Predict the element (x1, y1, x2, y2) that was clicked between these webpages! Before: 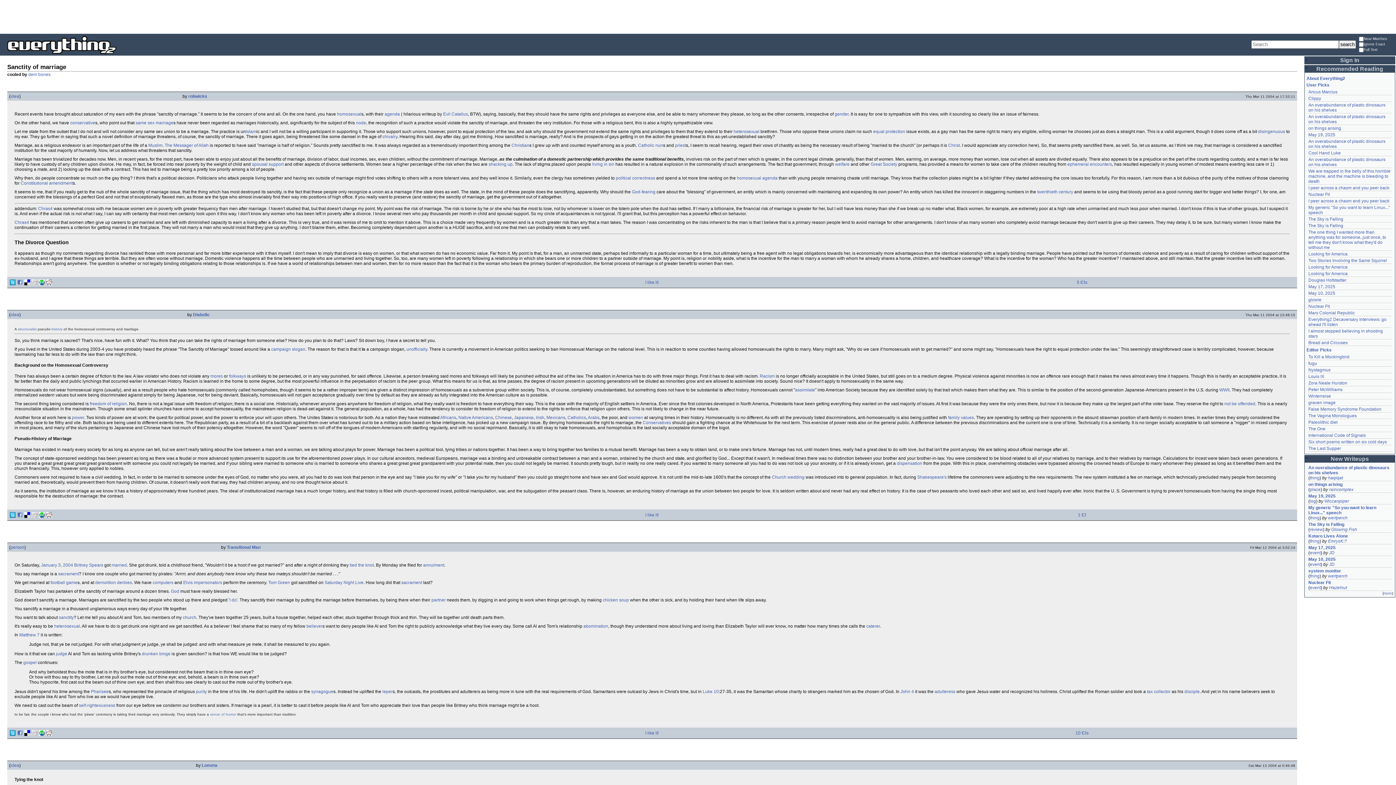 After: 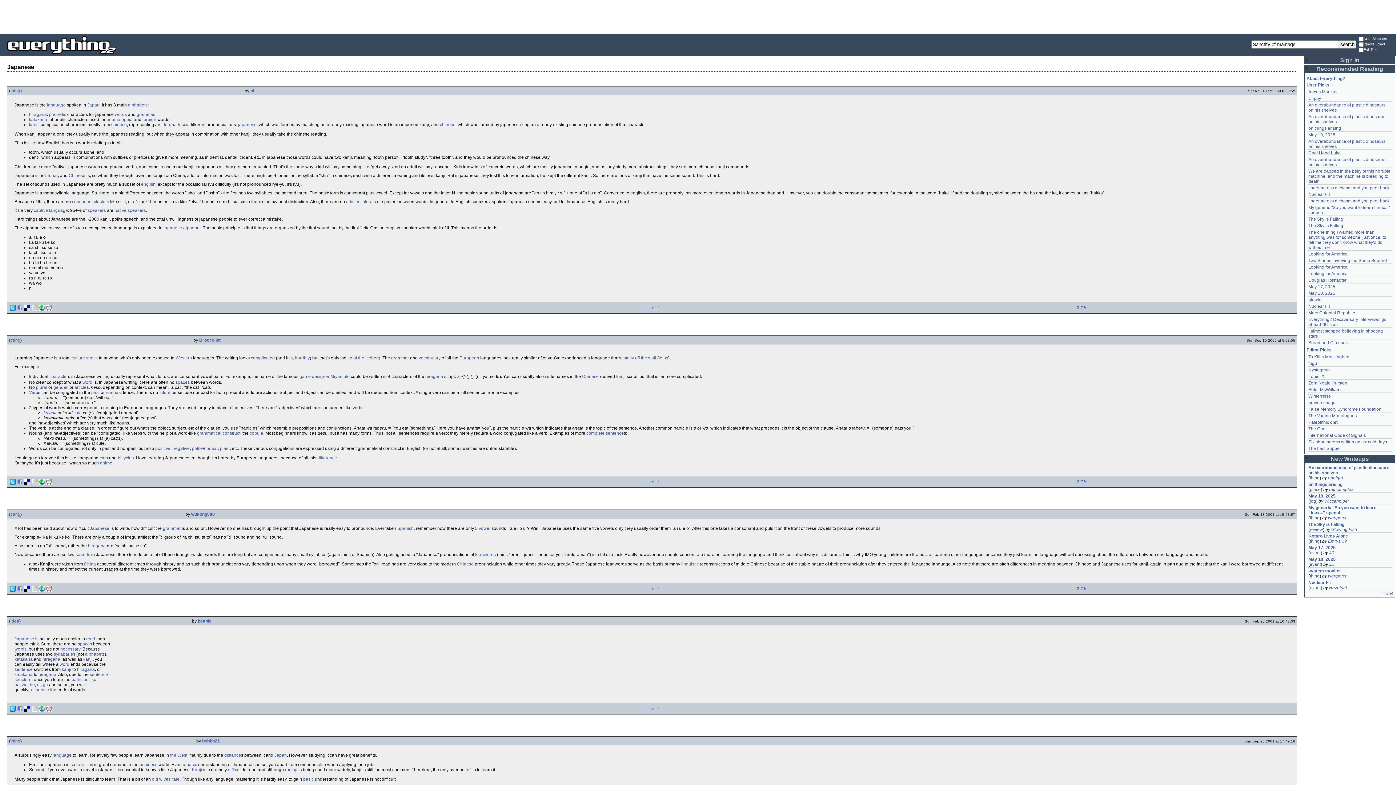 Action: bbox: (514, 415, 533, 420) label: Japanese